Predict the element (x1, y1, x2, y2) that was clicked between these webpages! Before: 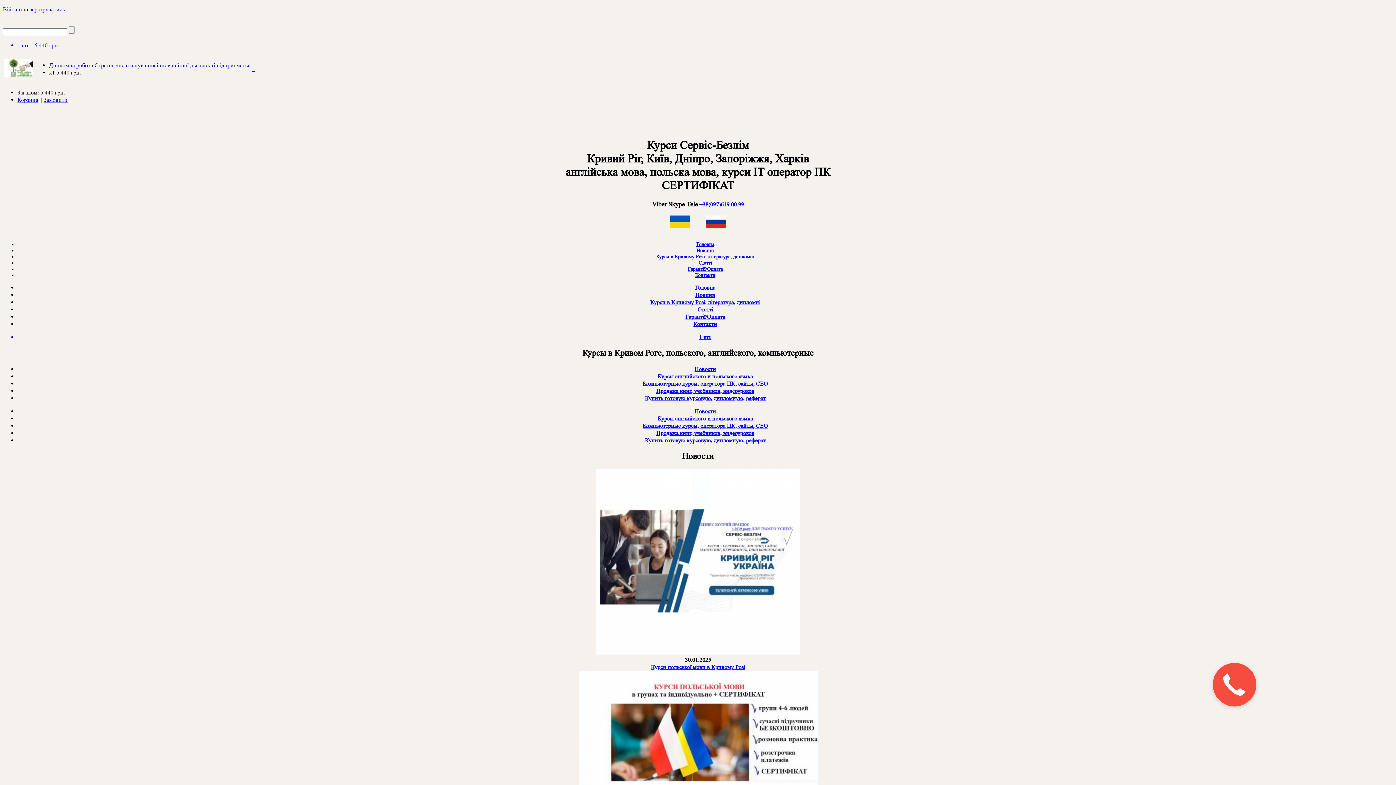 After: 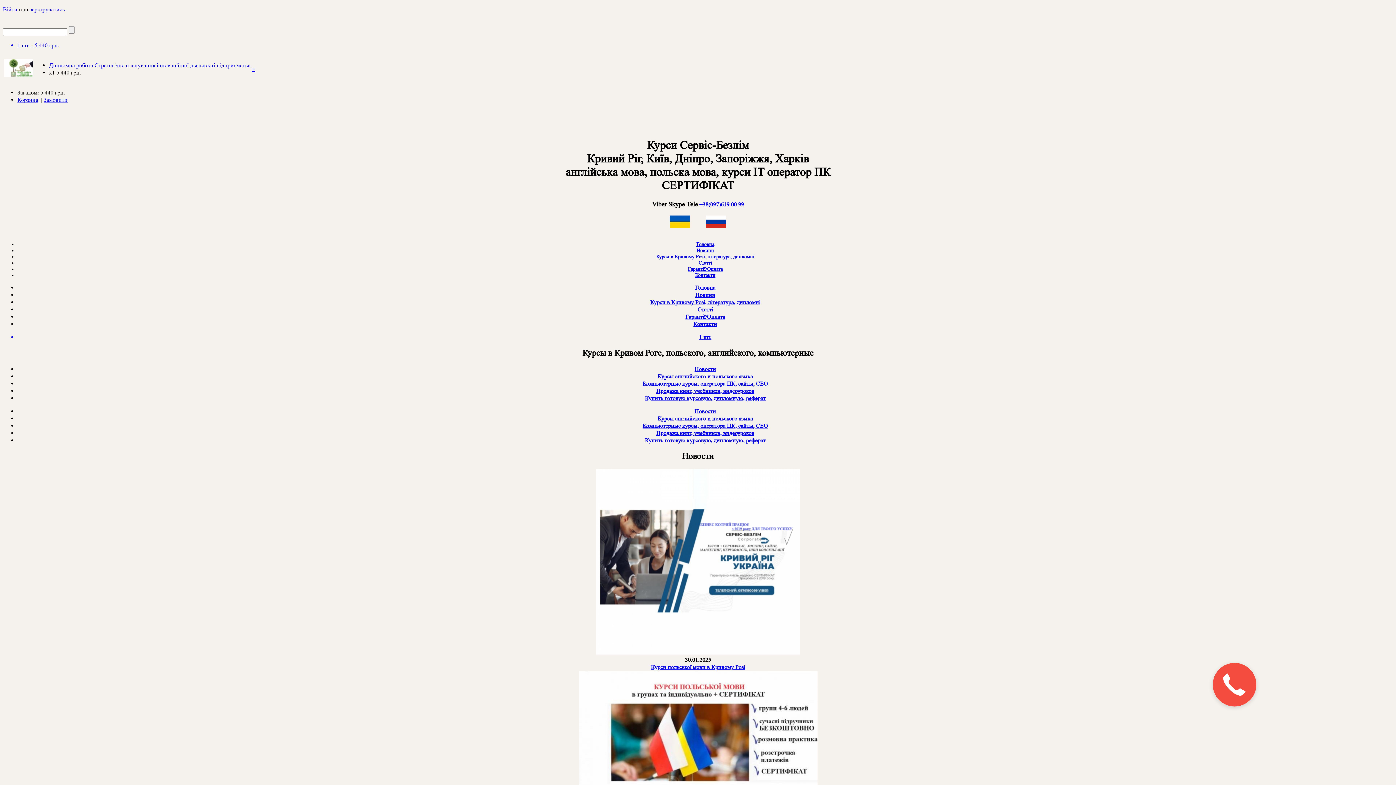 Action: bbox: (4, 71, 33, 78)